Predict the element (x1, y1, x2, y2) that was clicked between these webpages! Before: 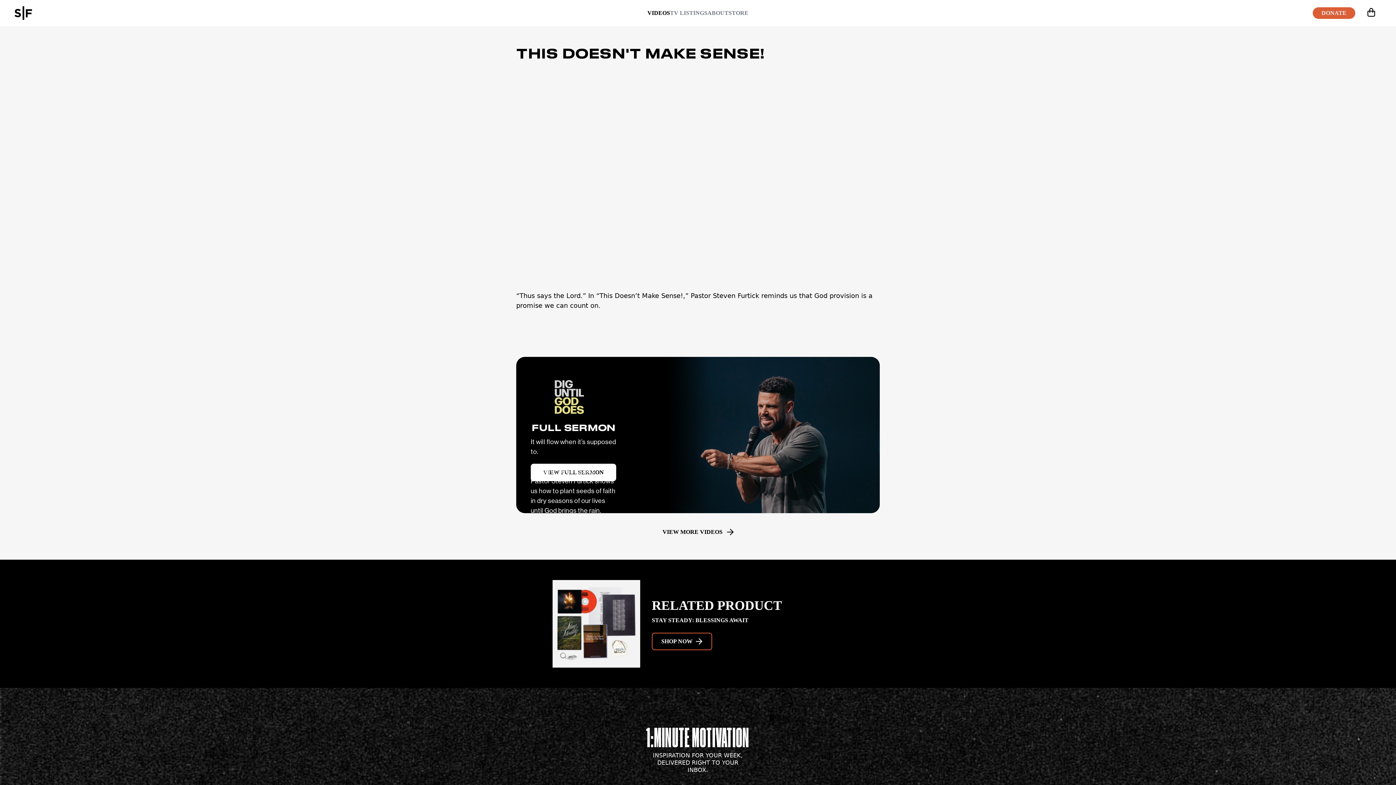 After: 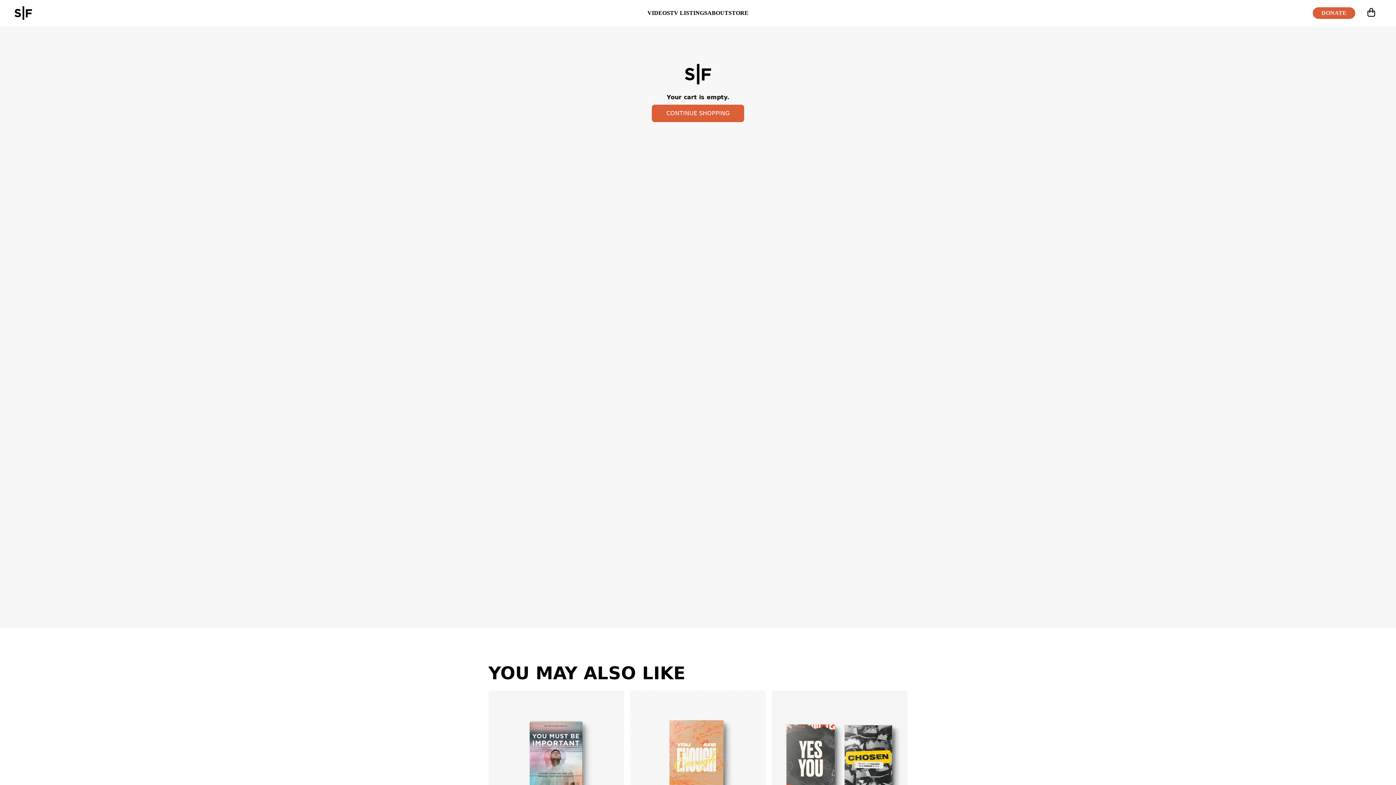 Action: bbox: (1367, 7, 1376, 18)